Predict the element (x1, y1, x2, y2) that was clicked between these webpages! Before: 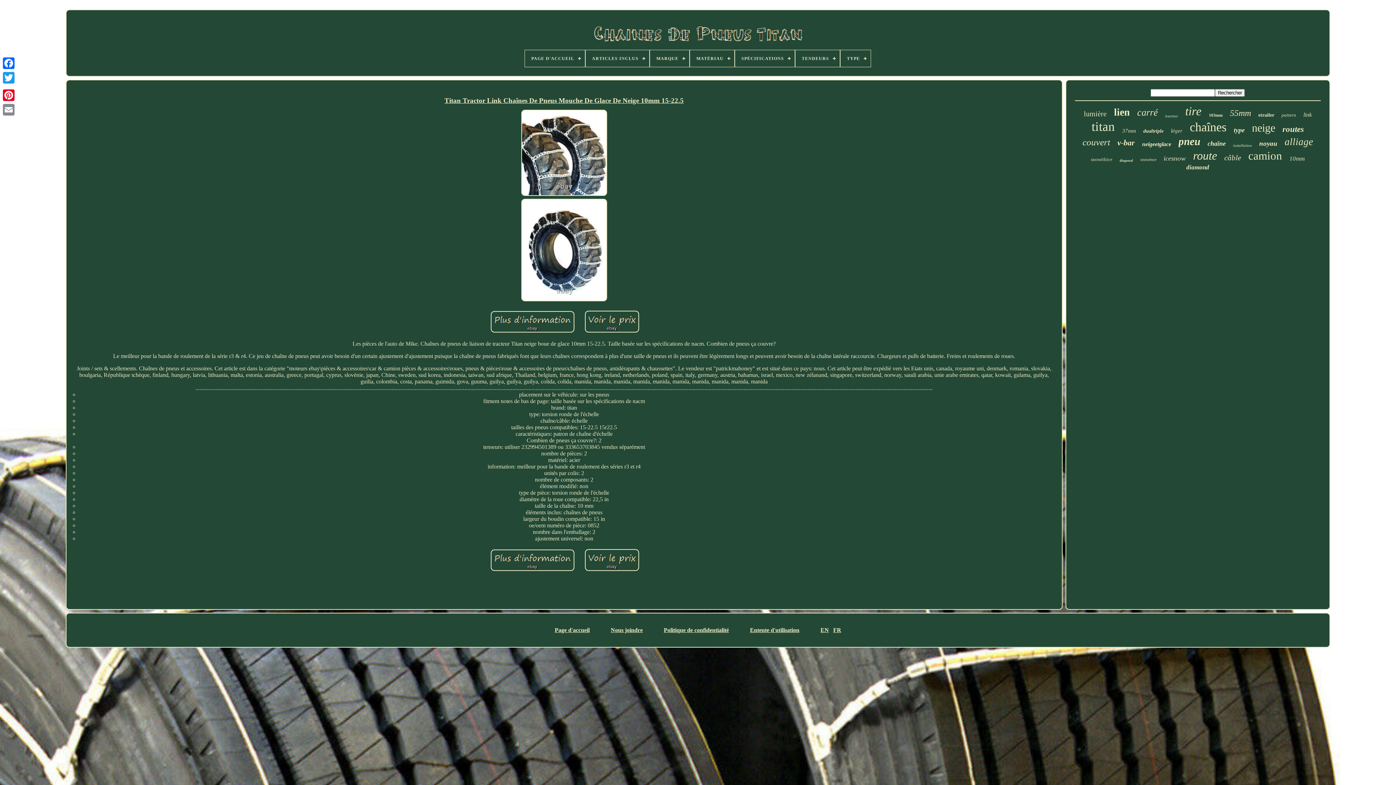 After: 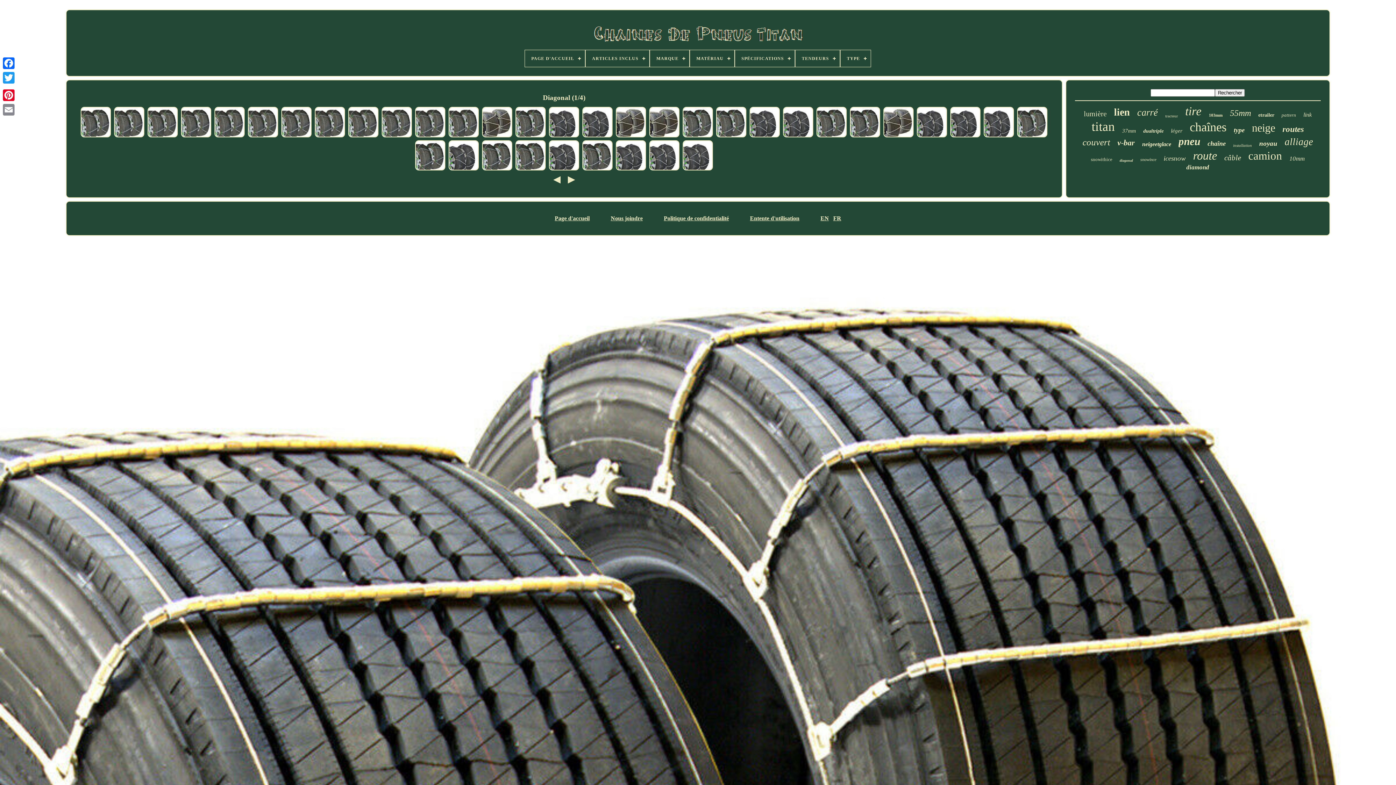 Action: bbox: (1119, 158, 1133, 162) label: diagonal